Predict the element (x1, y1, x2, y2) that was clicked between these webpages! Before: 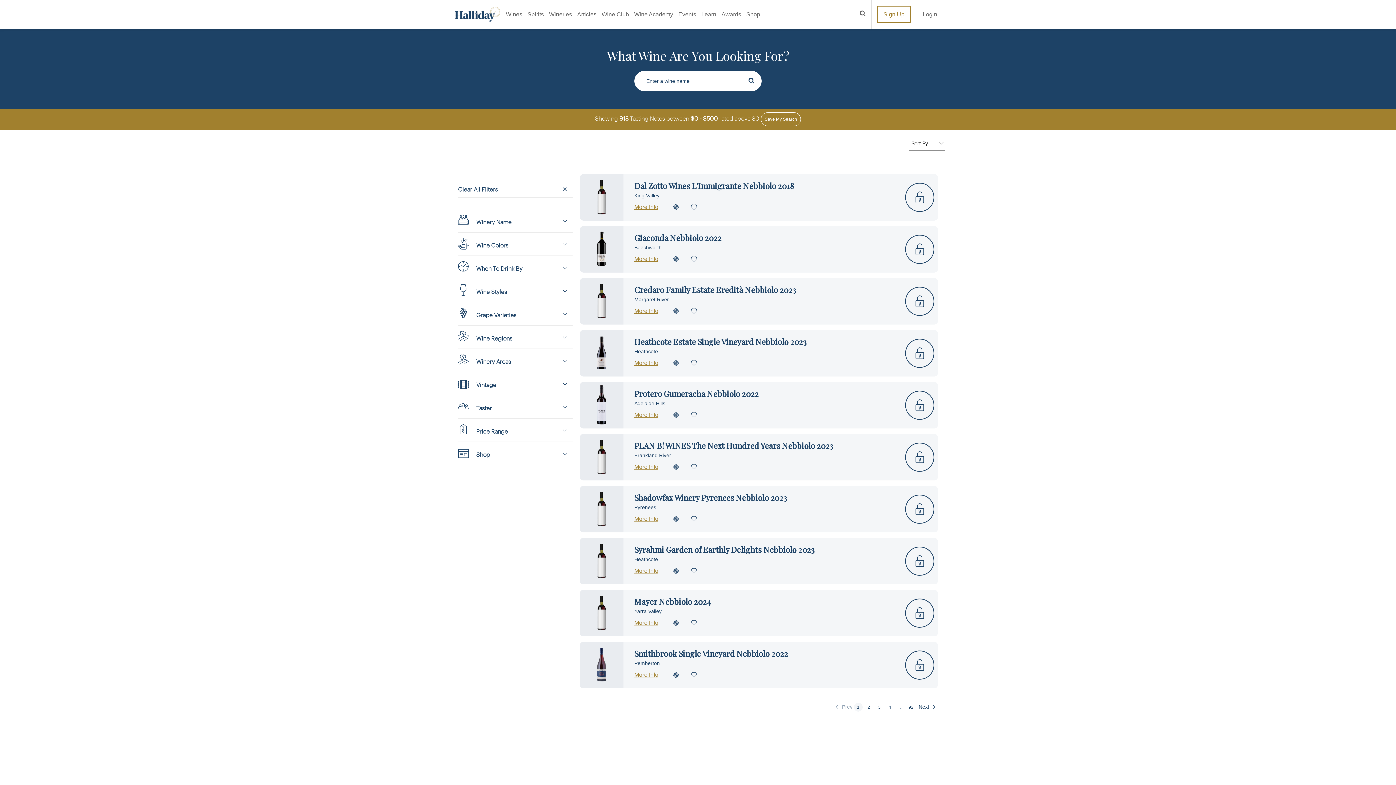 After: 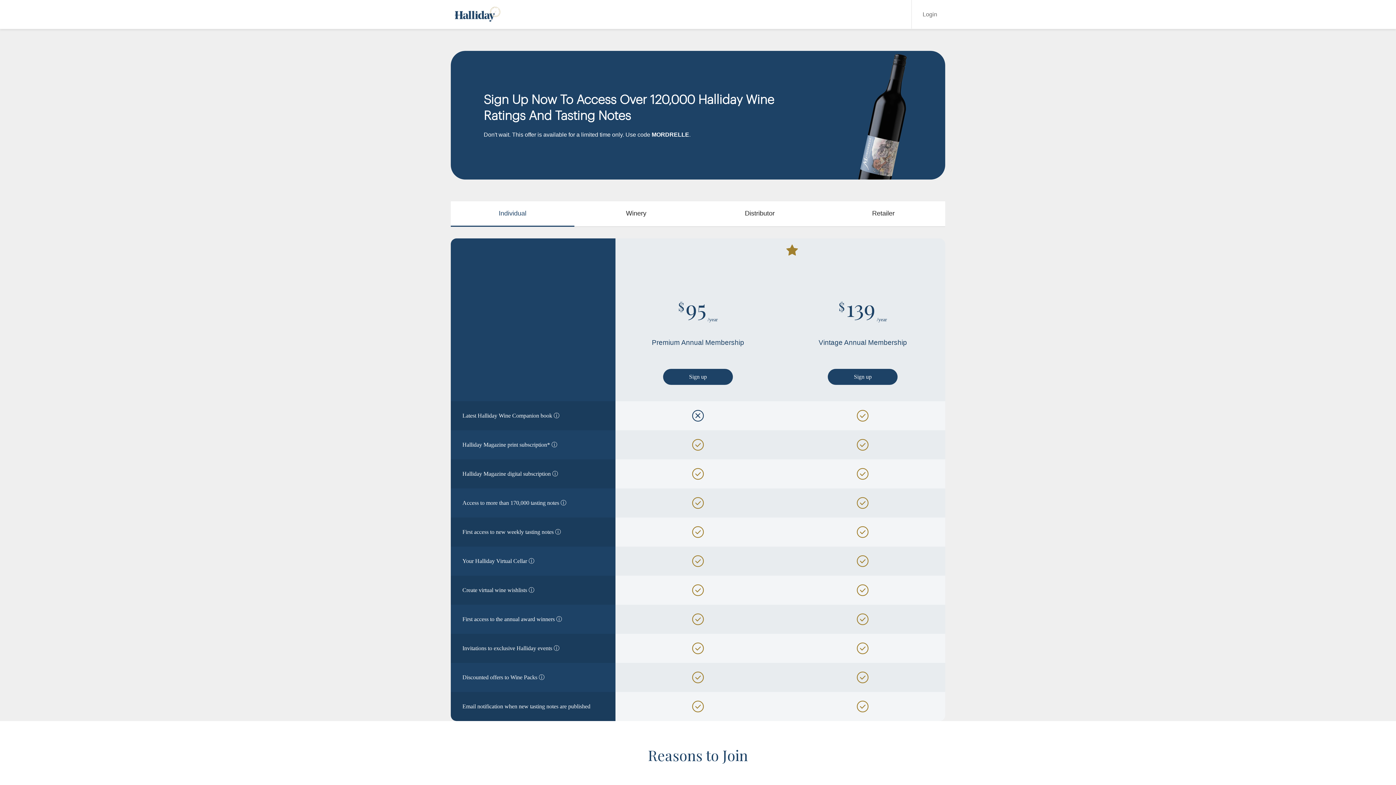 Action: bbox: (905, 494, 934, 523)